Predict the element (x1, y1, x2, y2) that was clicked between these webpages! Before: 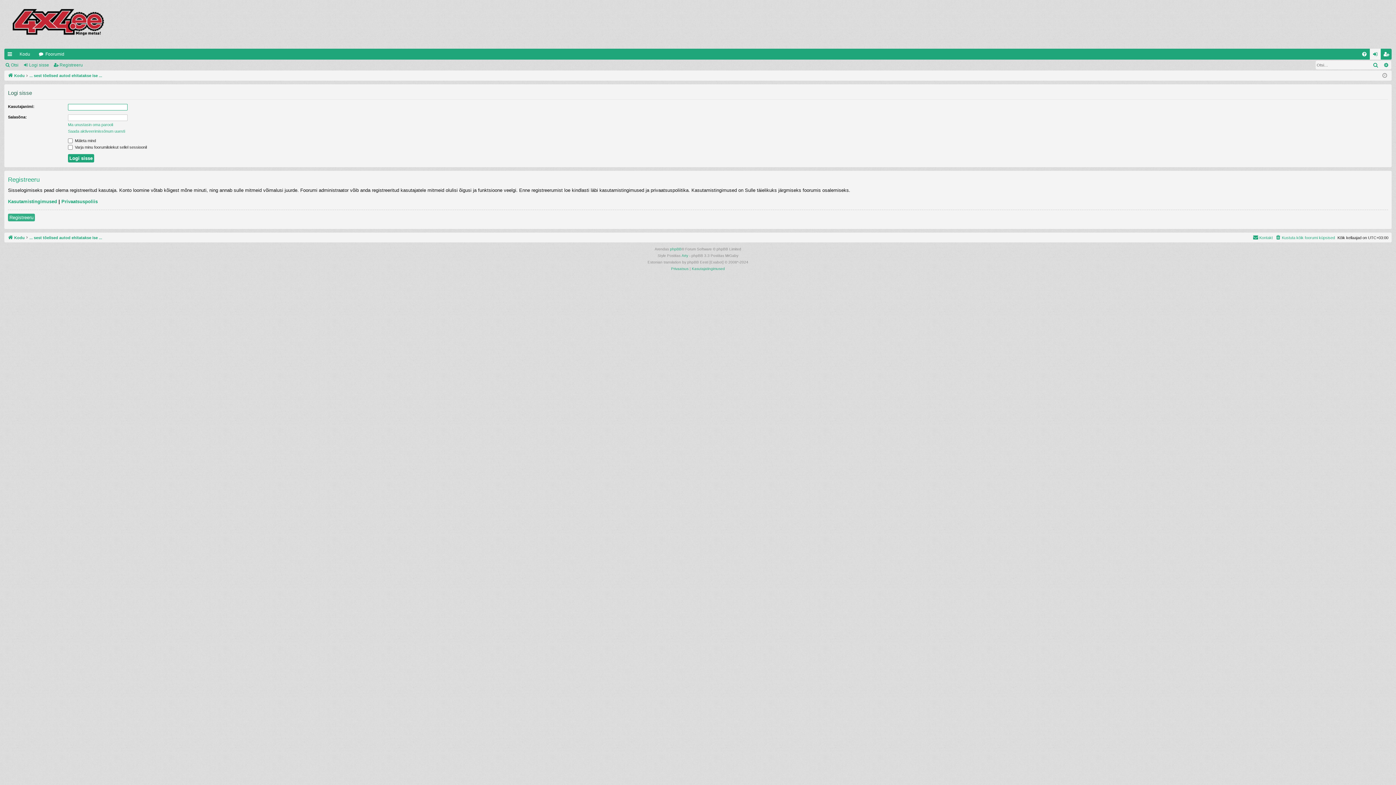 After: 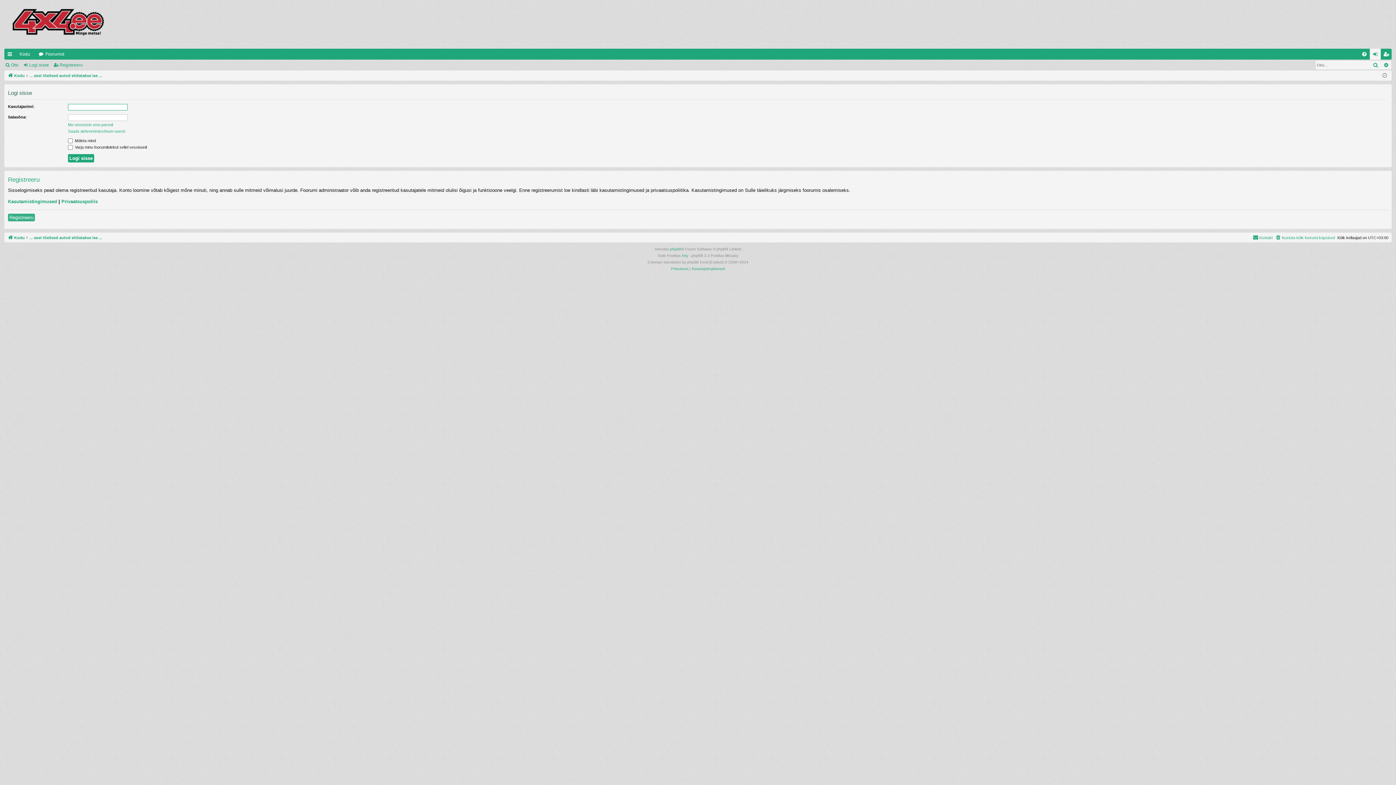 Action: bbox: (1370, 48, 1381, 59) label: Logi sisse